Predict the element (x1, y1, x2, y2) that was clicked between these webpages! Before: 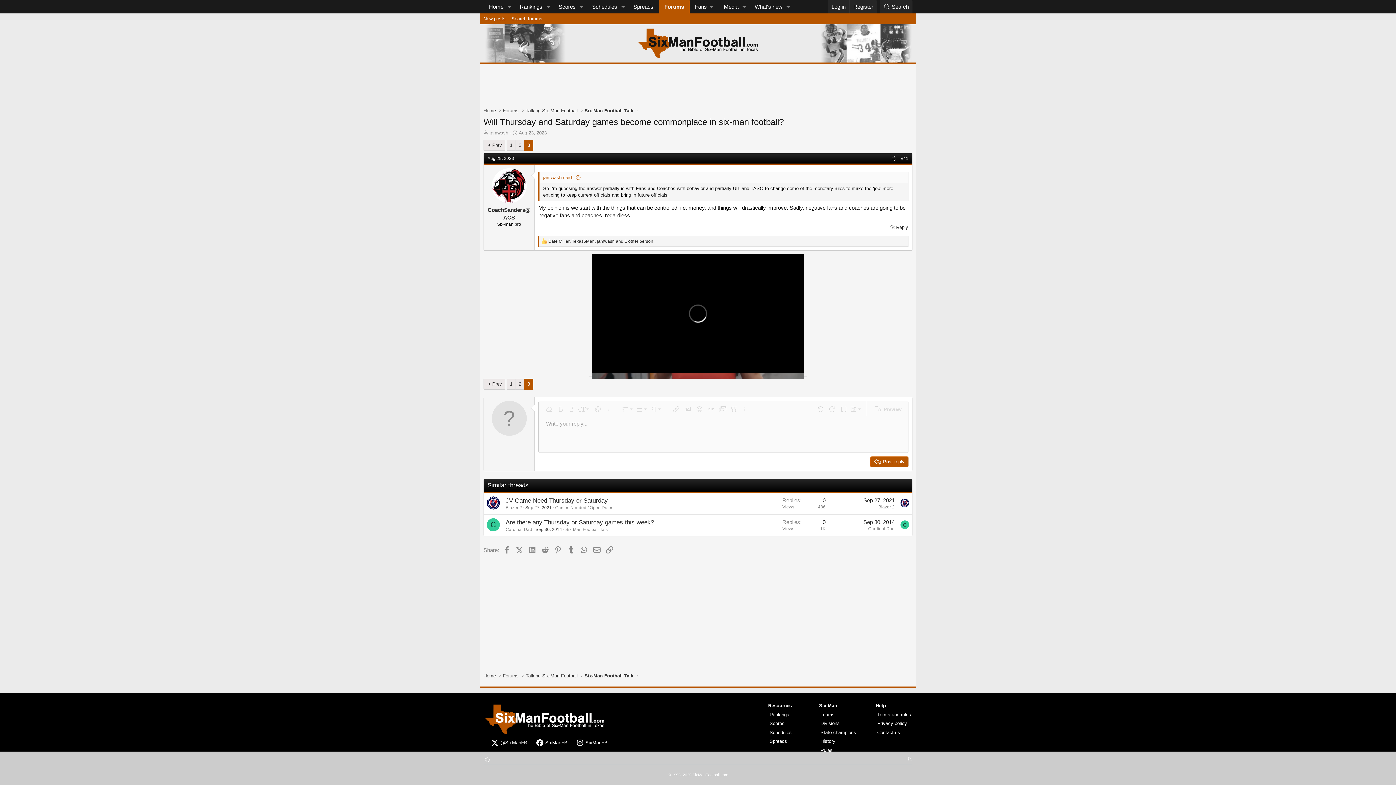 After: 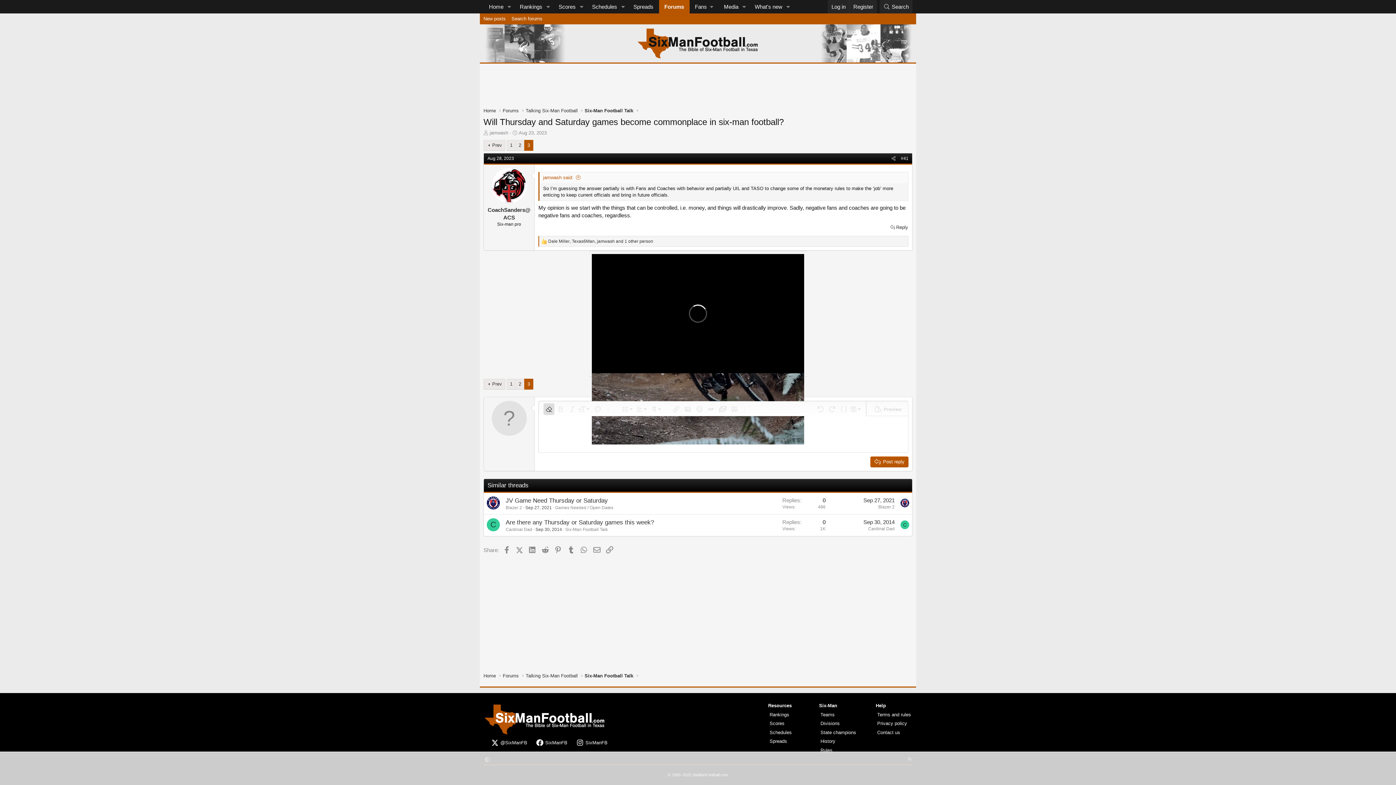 Action: bbox: (543, 403, 554, 415) label: Remove formatting